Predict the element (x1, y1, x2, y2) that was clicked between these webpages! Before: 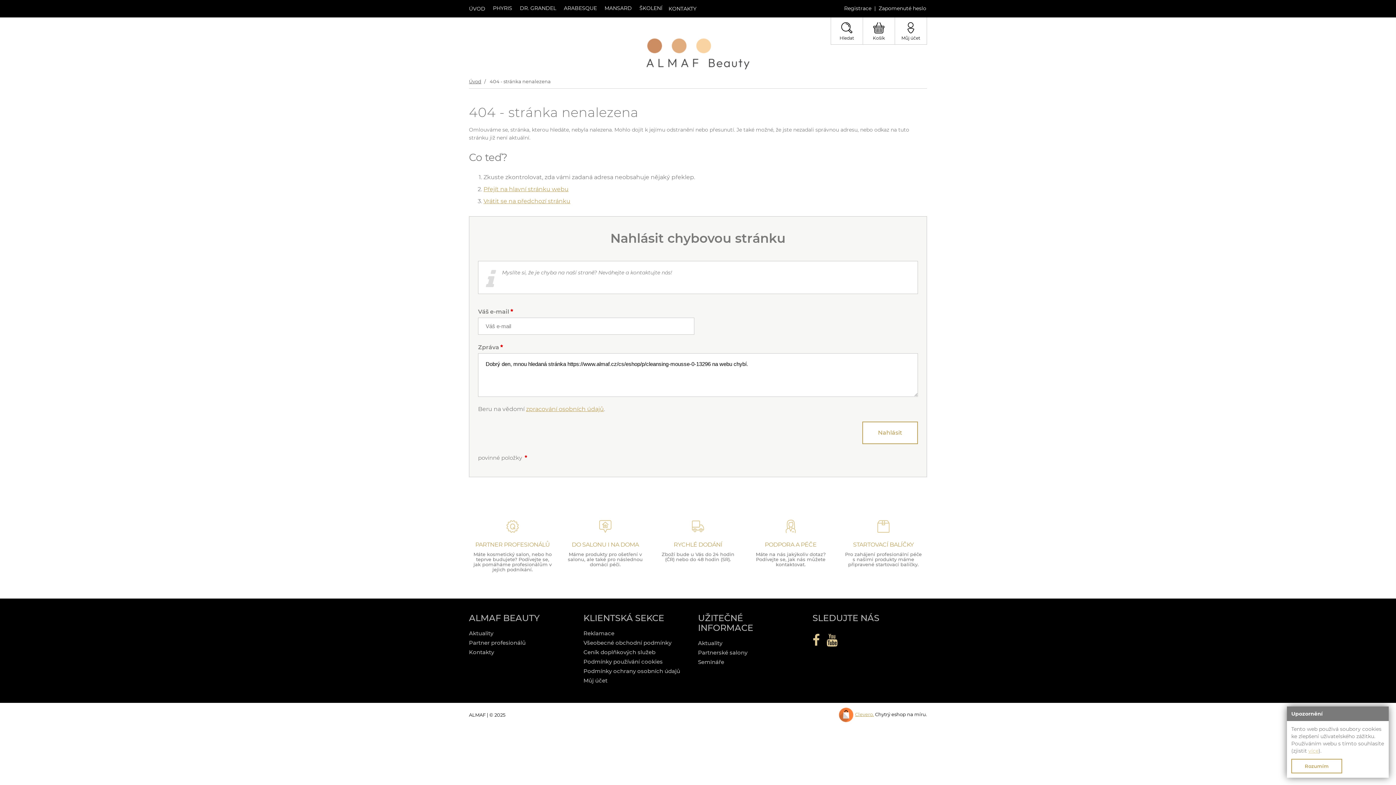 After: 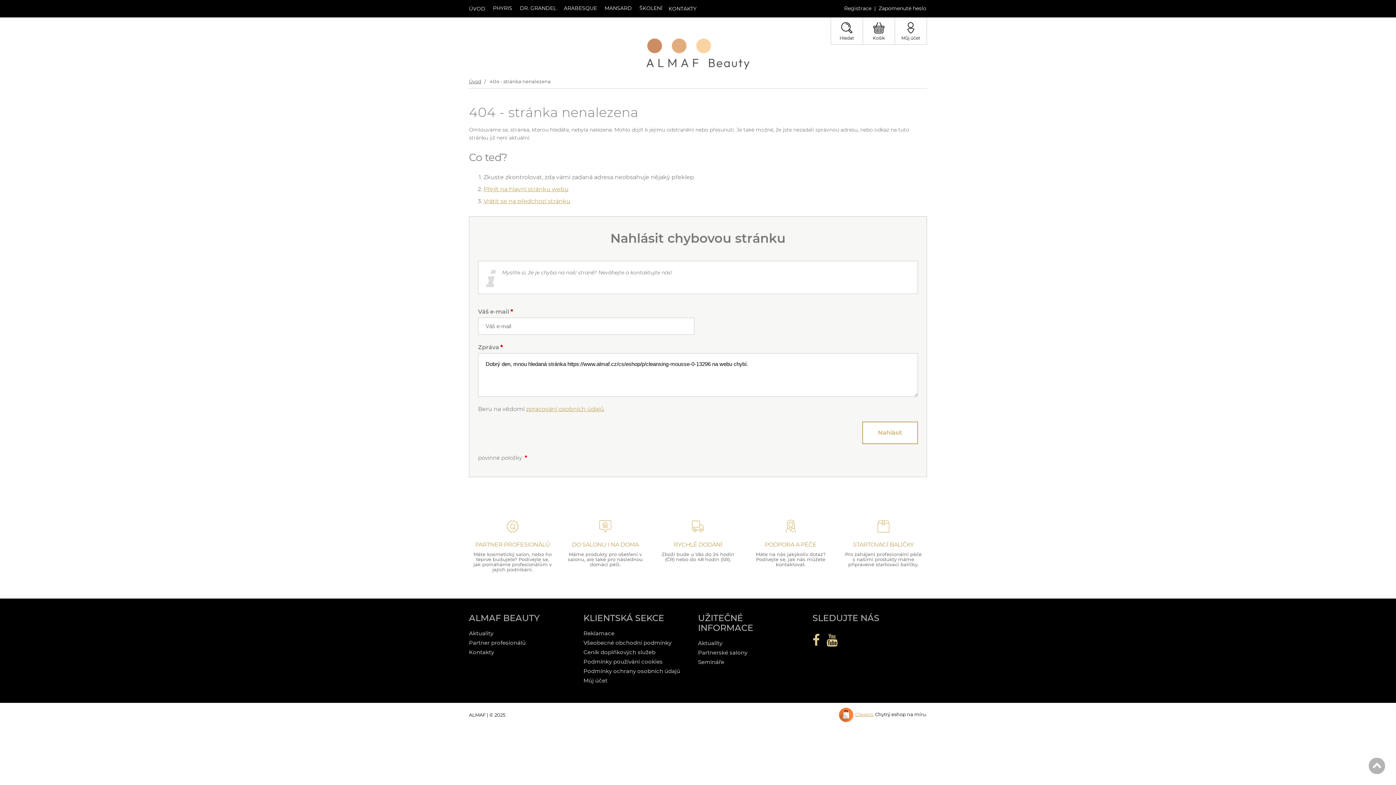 Action: label: Rozumím bbox: (1291, 759, 1342, 773)